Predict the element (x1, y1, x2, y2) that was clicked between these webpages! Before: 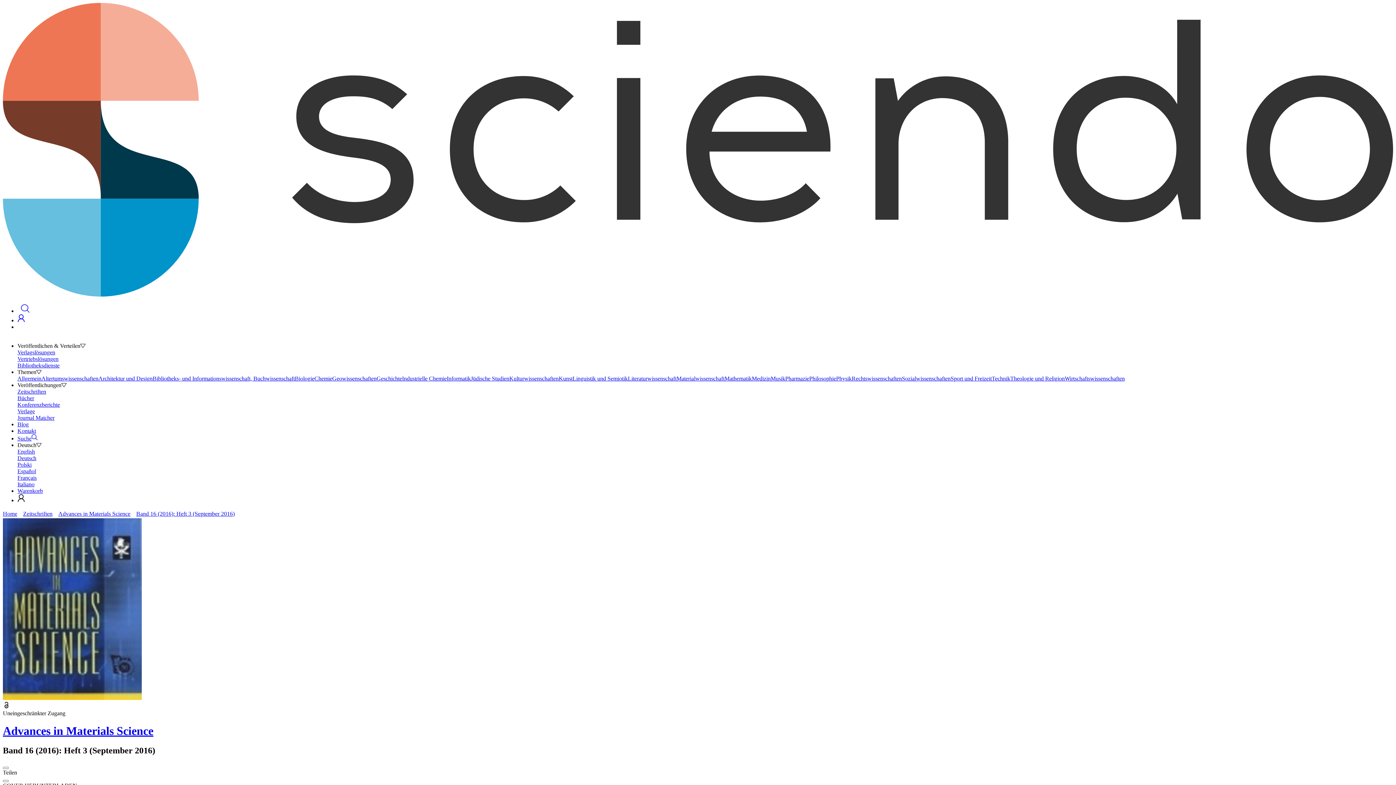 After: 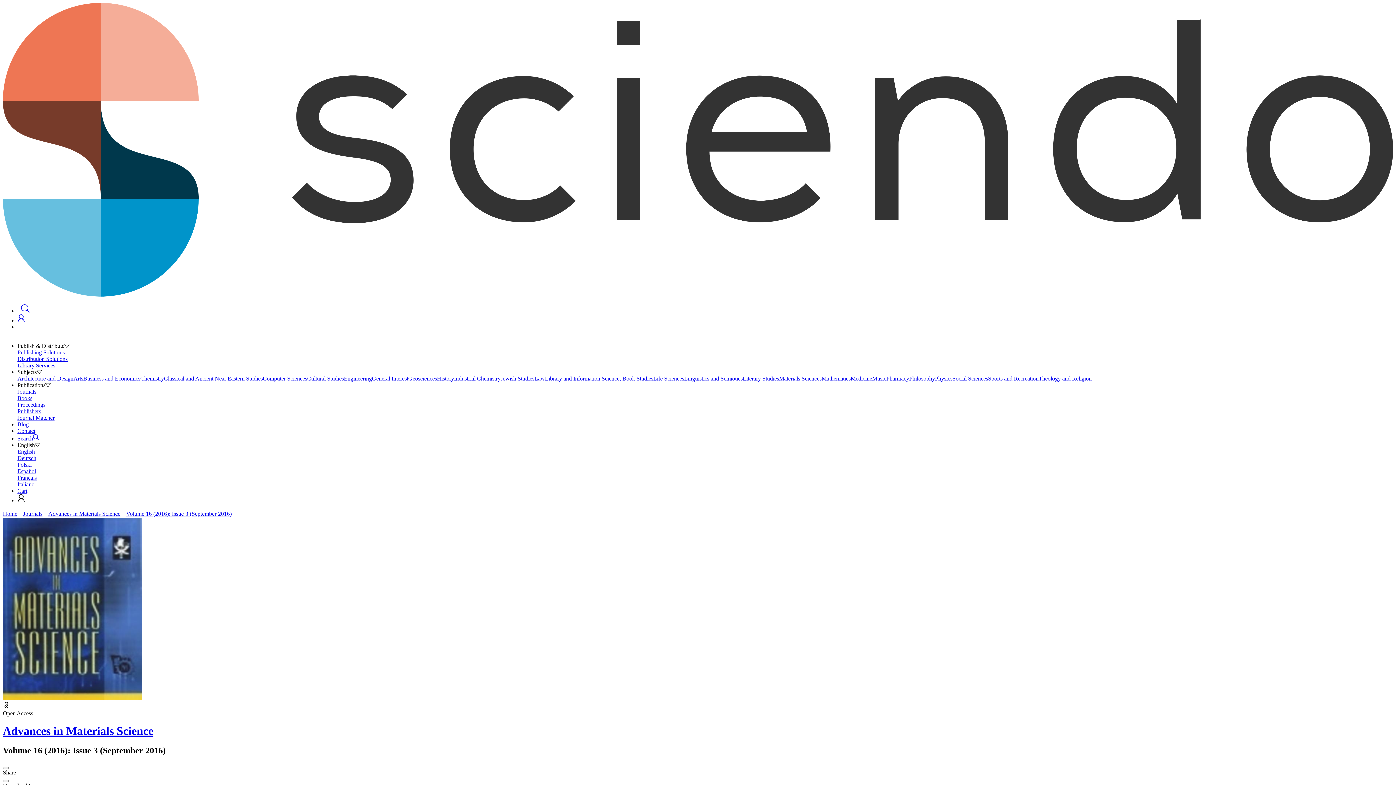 Action: label: English bbox: (17, 448, 1393, 455)